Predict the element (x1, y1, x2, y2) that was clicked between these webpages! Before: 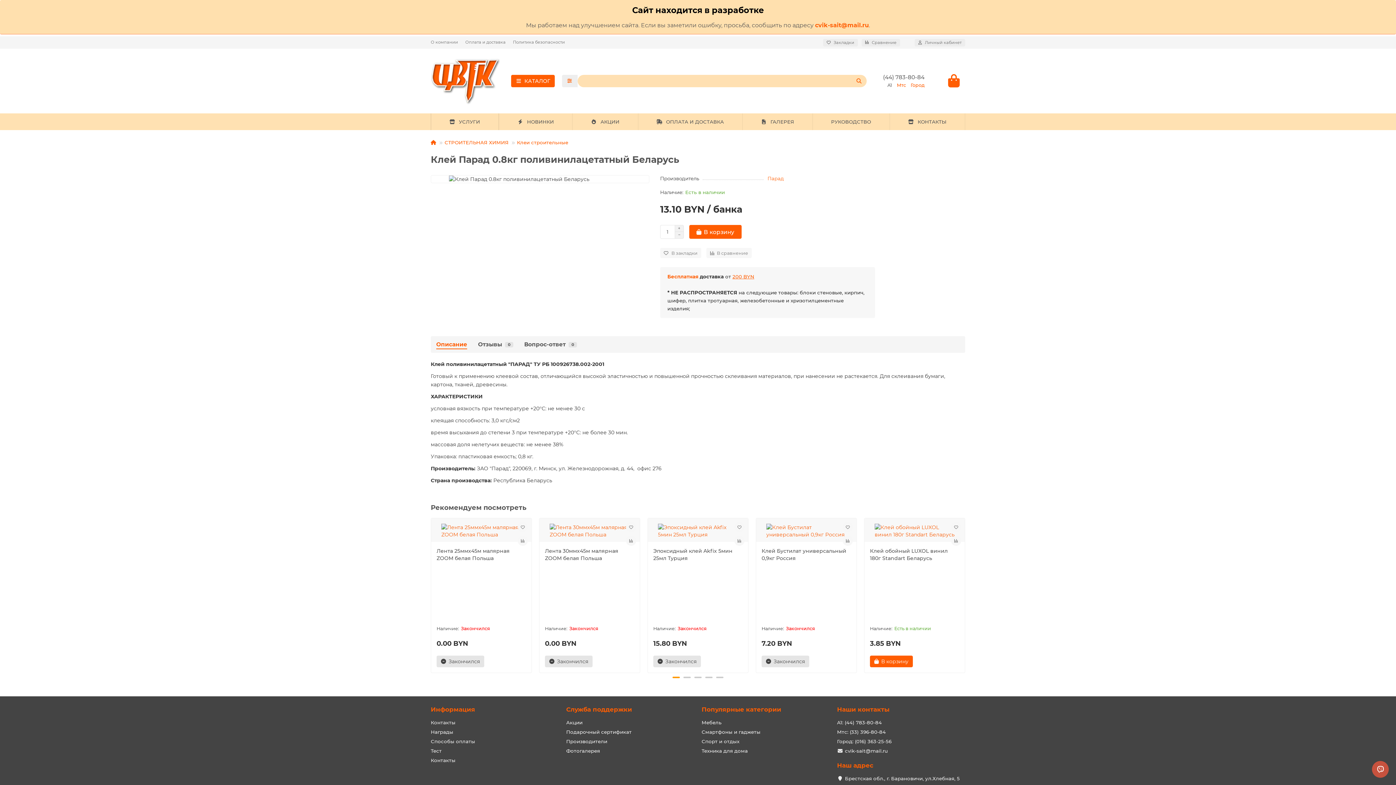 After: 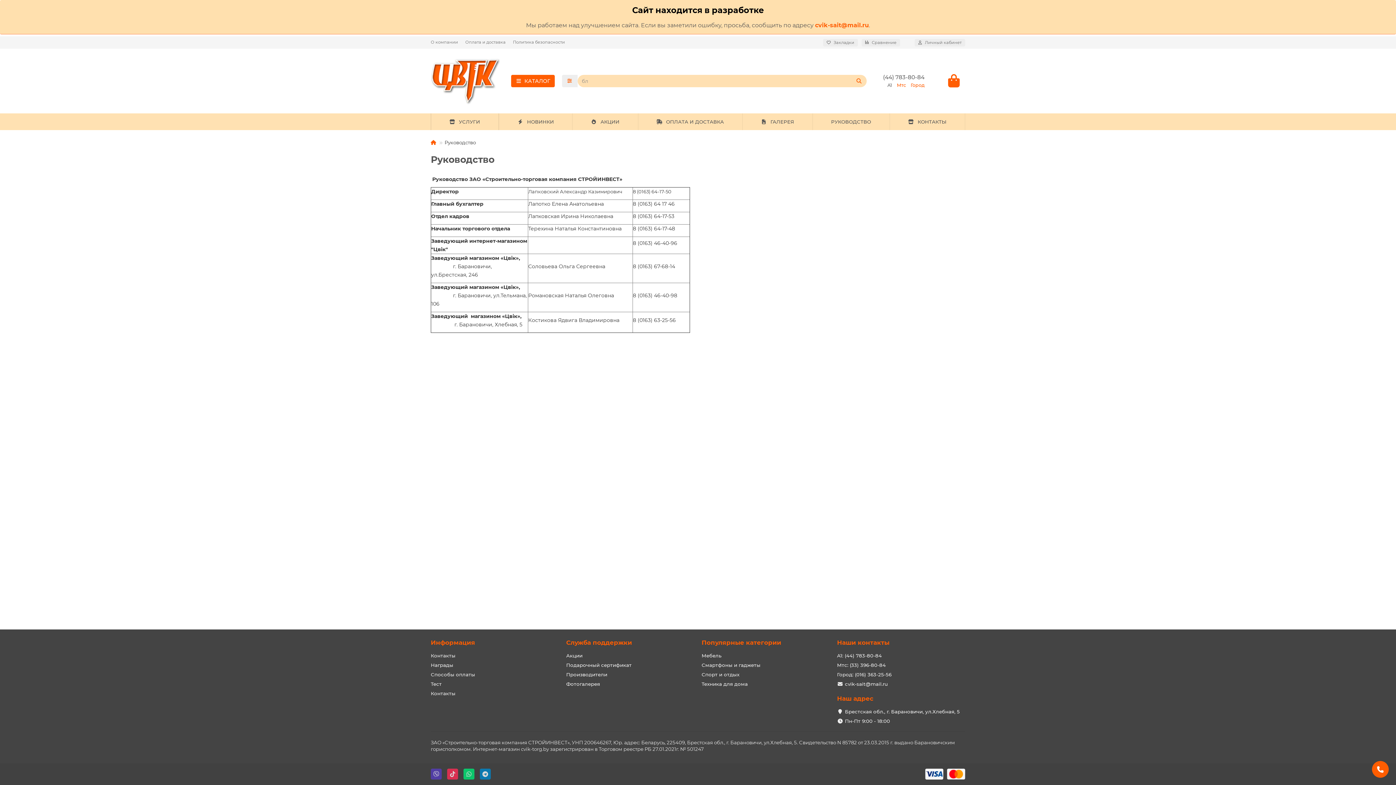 Action: bbox: (812, 113, 889, 130) label: РУКОВОДСТВО